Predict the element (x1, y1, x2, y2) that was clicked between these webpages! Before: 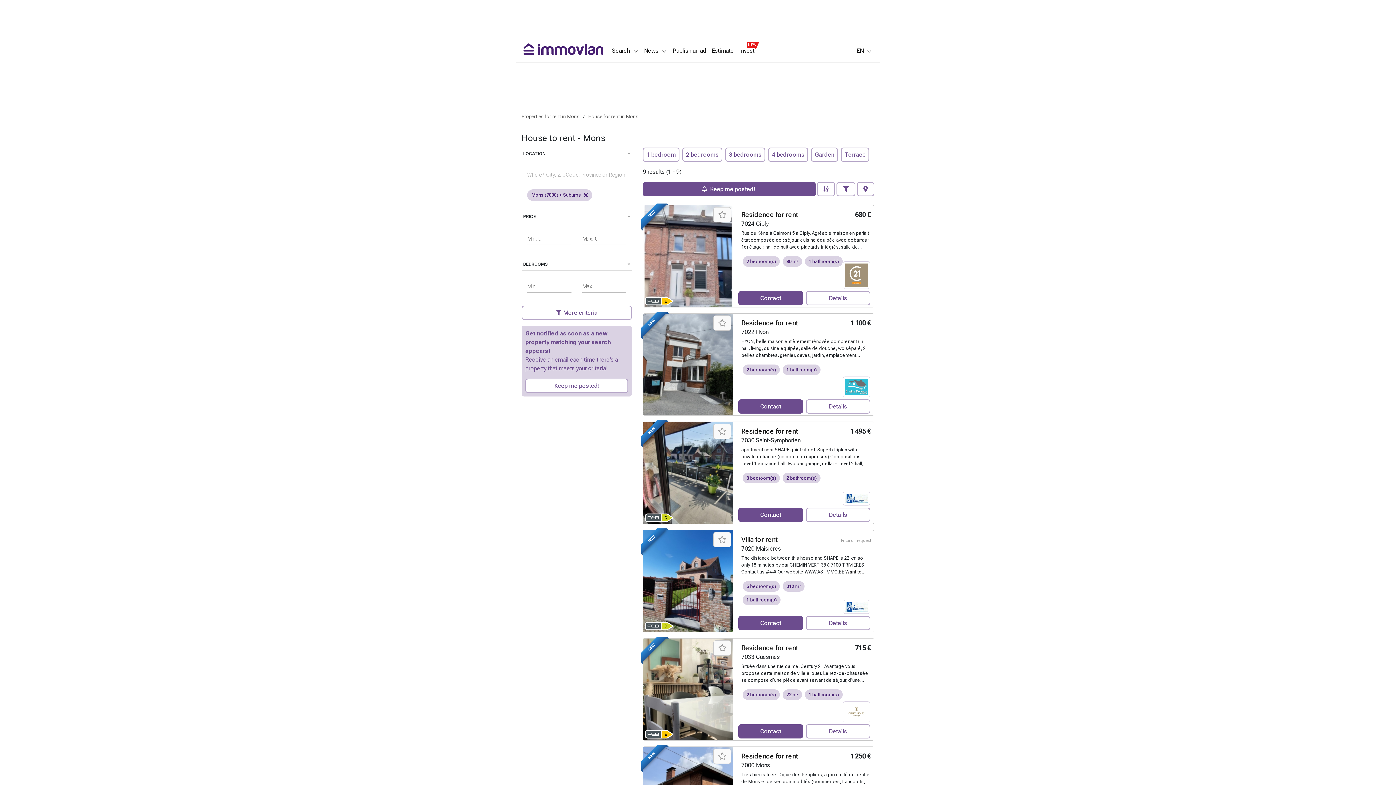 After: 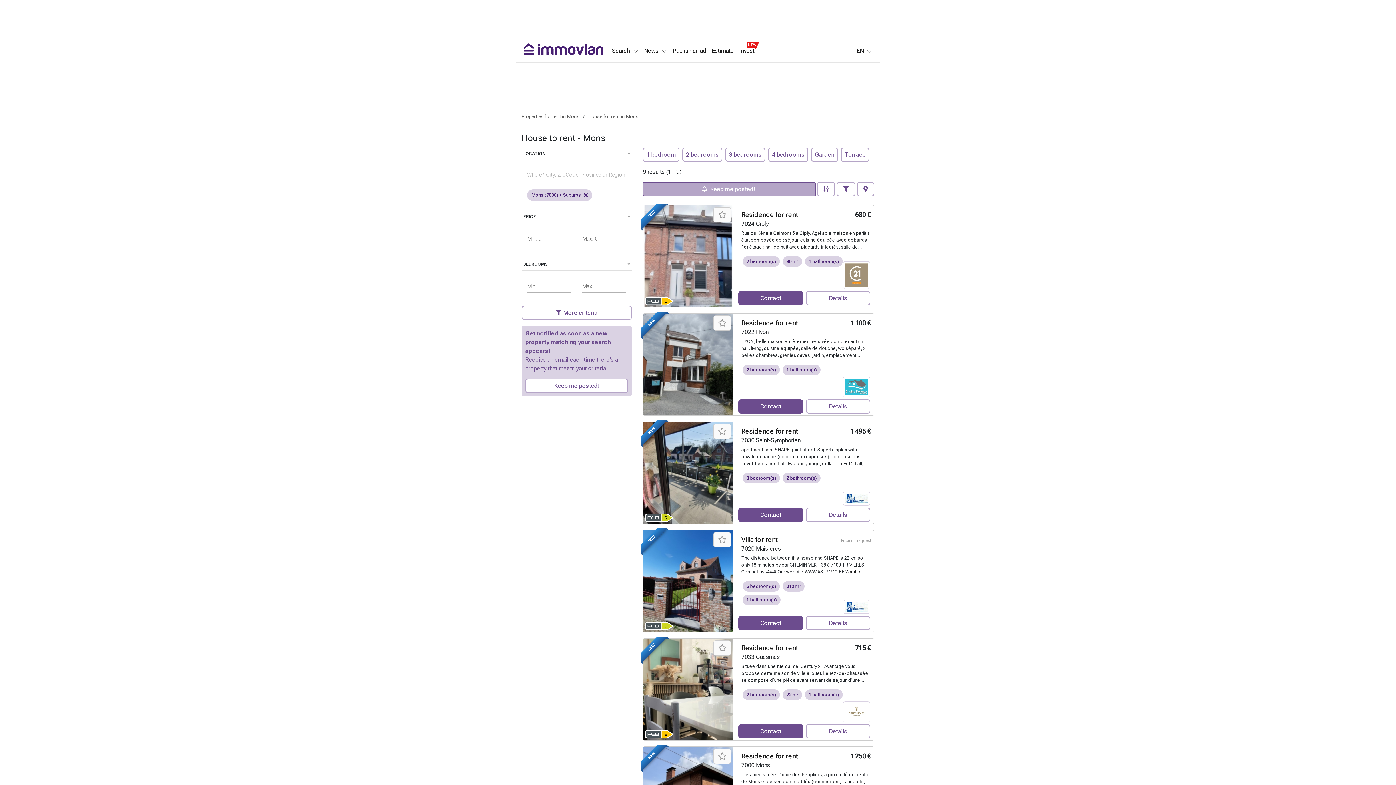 Action: label: Keep me posted! bbox: (643, 182, 815, 196)